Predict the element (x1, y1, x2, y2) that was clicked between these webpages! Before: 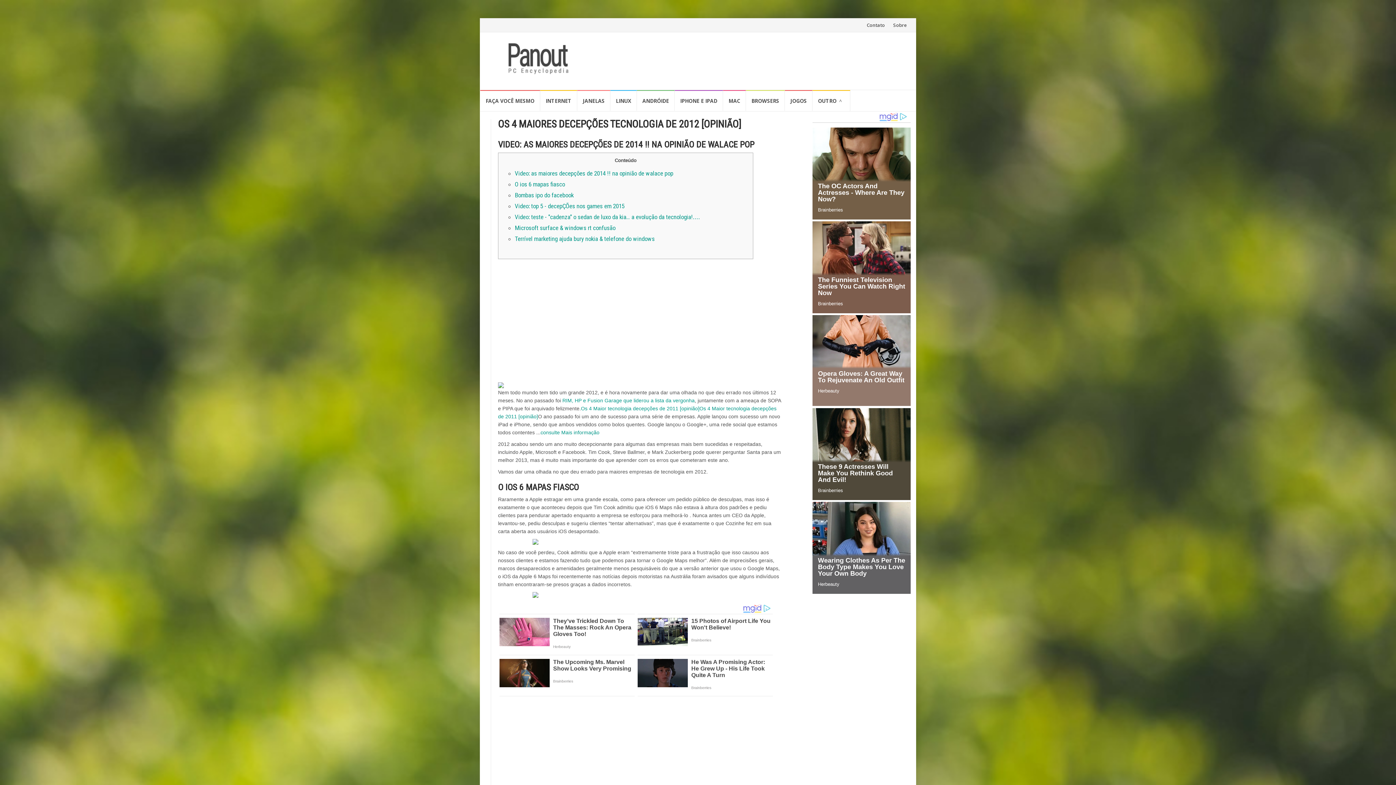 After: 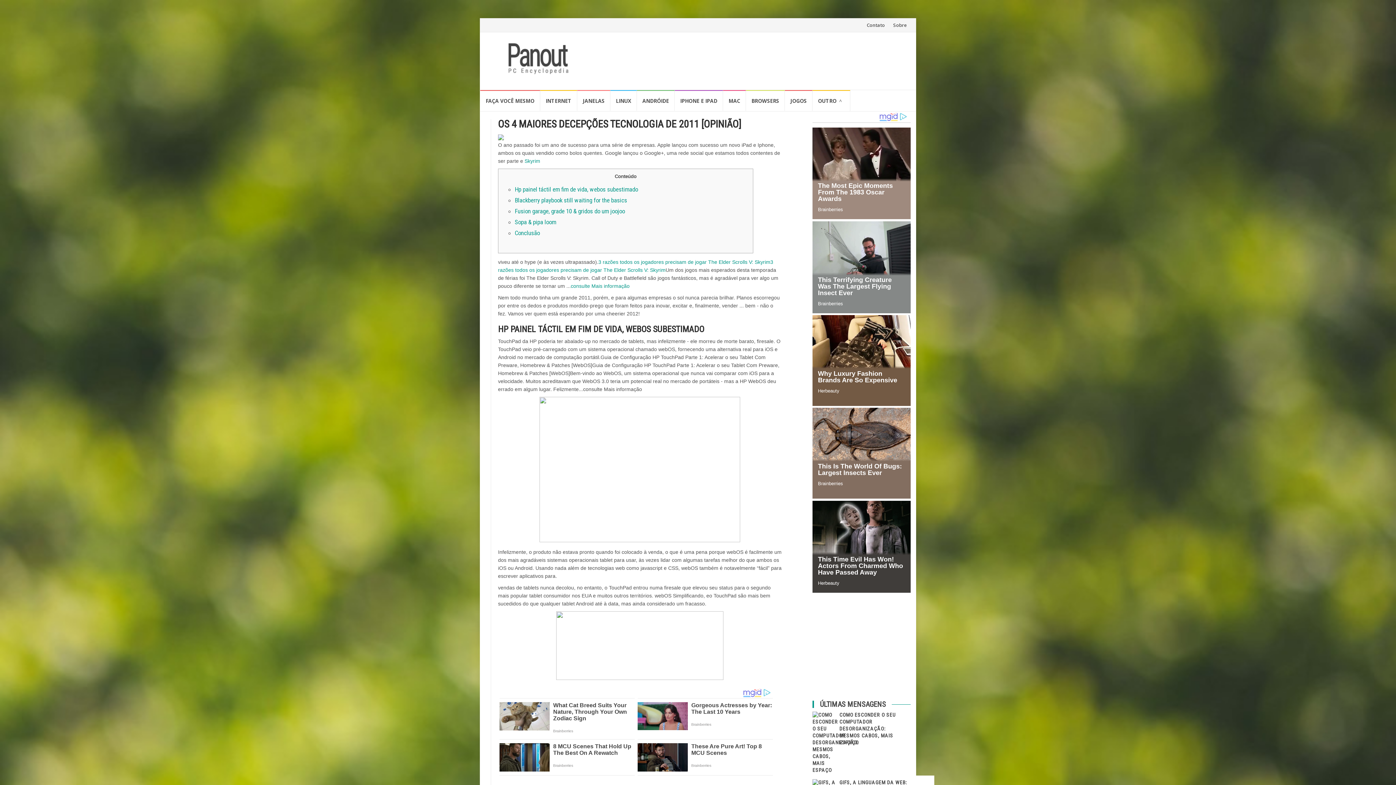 Action: bbox: (540, 429, 599, 435) label: consulte Mais informação